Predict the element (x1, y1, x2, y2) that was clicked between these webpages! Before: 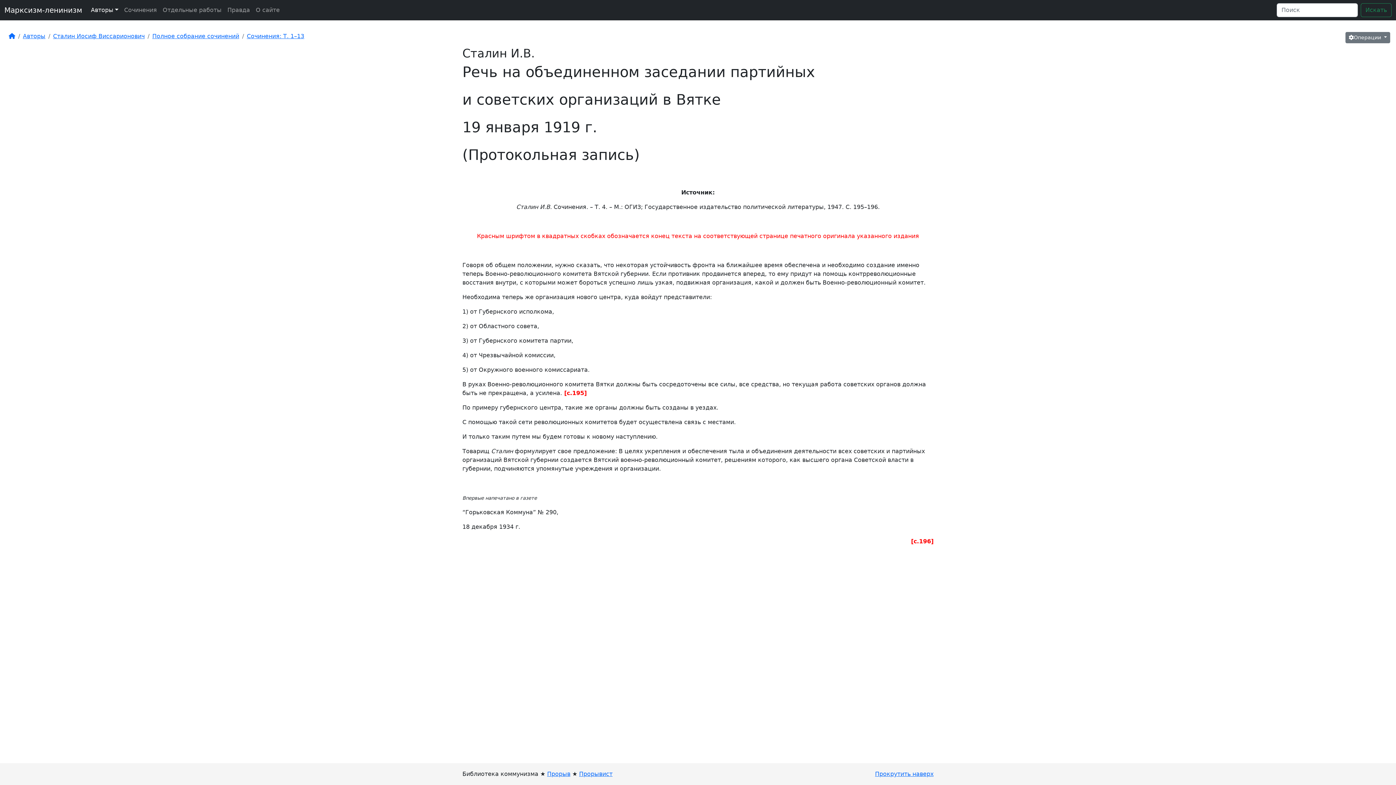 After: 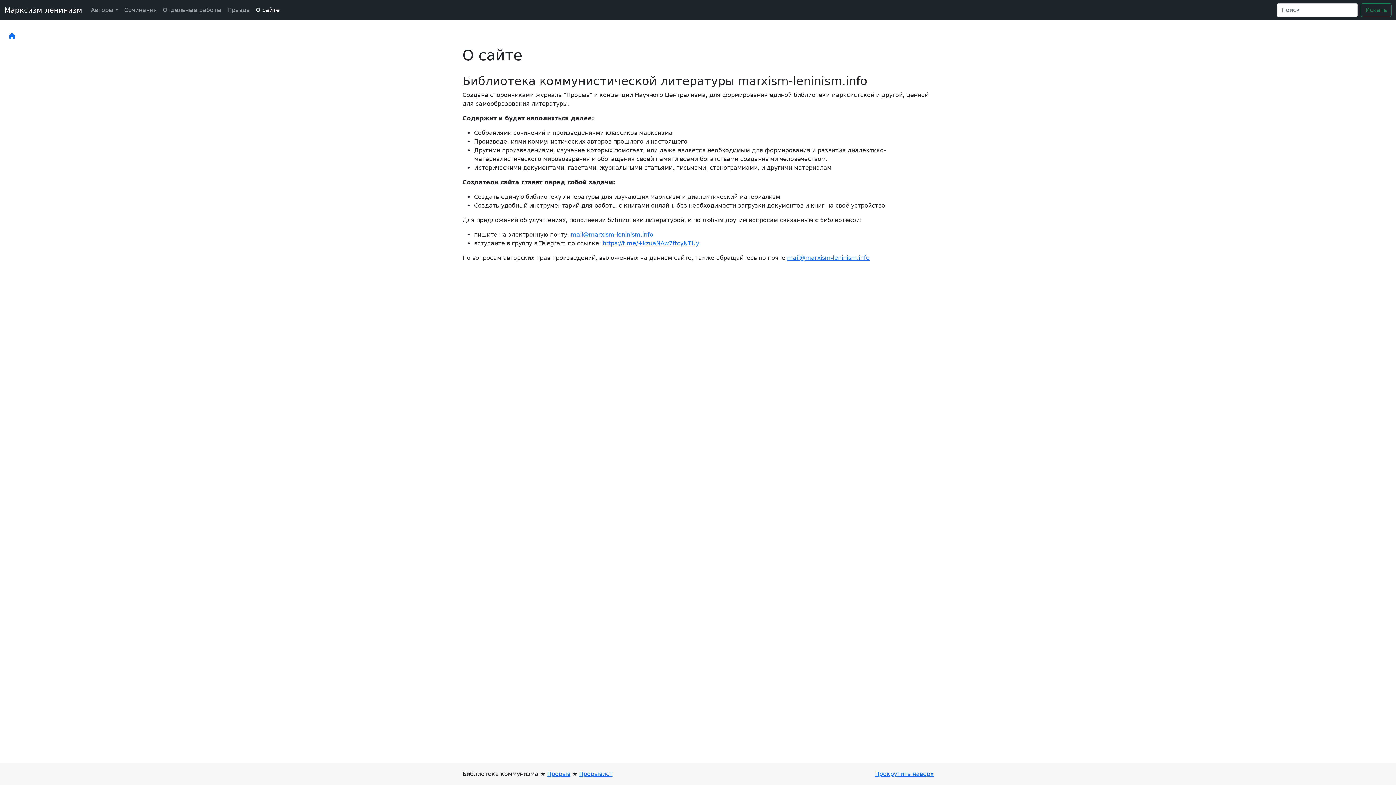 Action: bbox: (252, 2, 282, 17) label: О сайте